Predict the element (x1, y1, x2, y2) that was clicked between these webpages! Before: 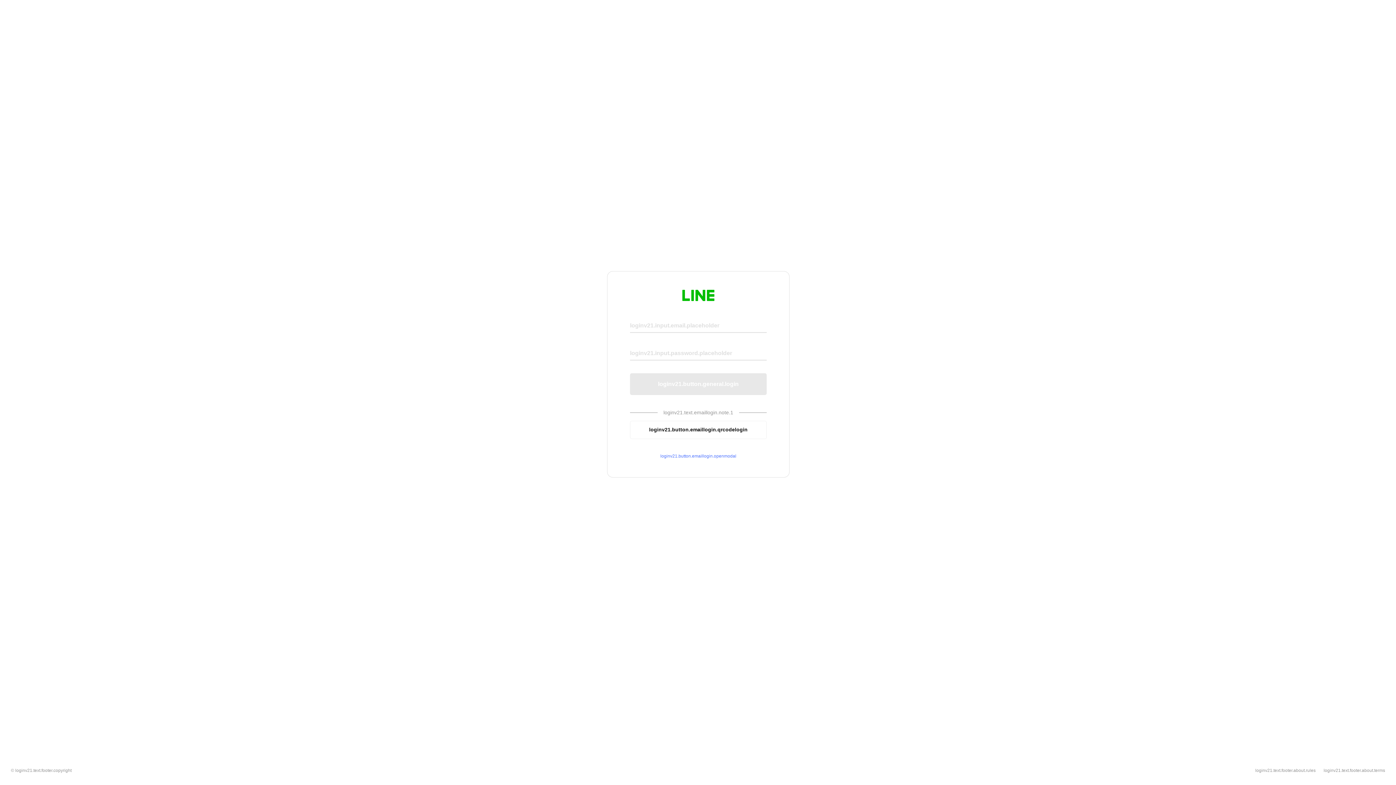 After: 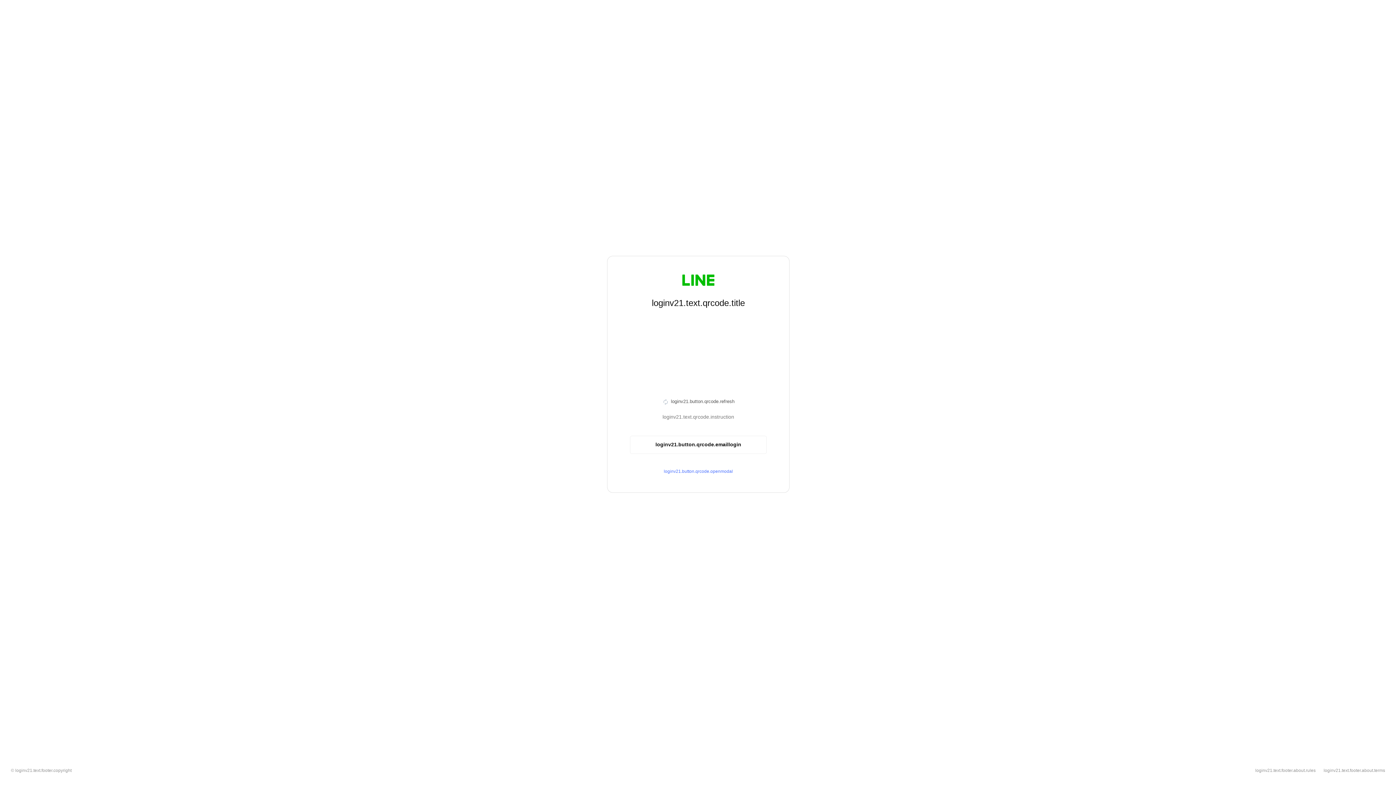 Action: bbox: (630, 420, 766, 439) label: loginv21.button.emaillogin.qrcodelogin